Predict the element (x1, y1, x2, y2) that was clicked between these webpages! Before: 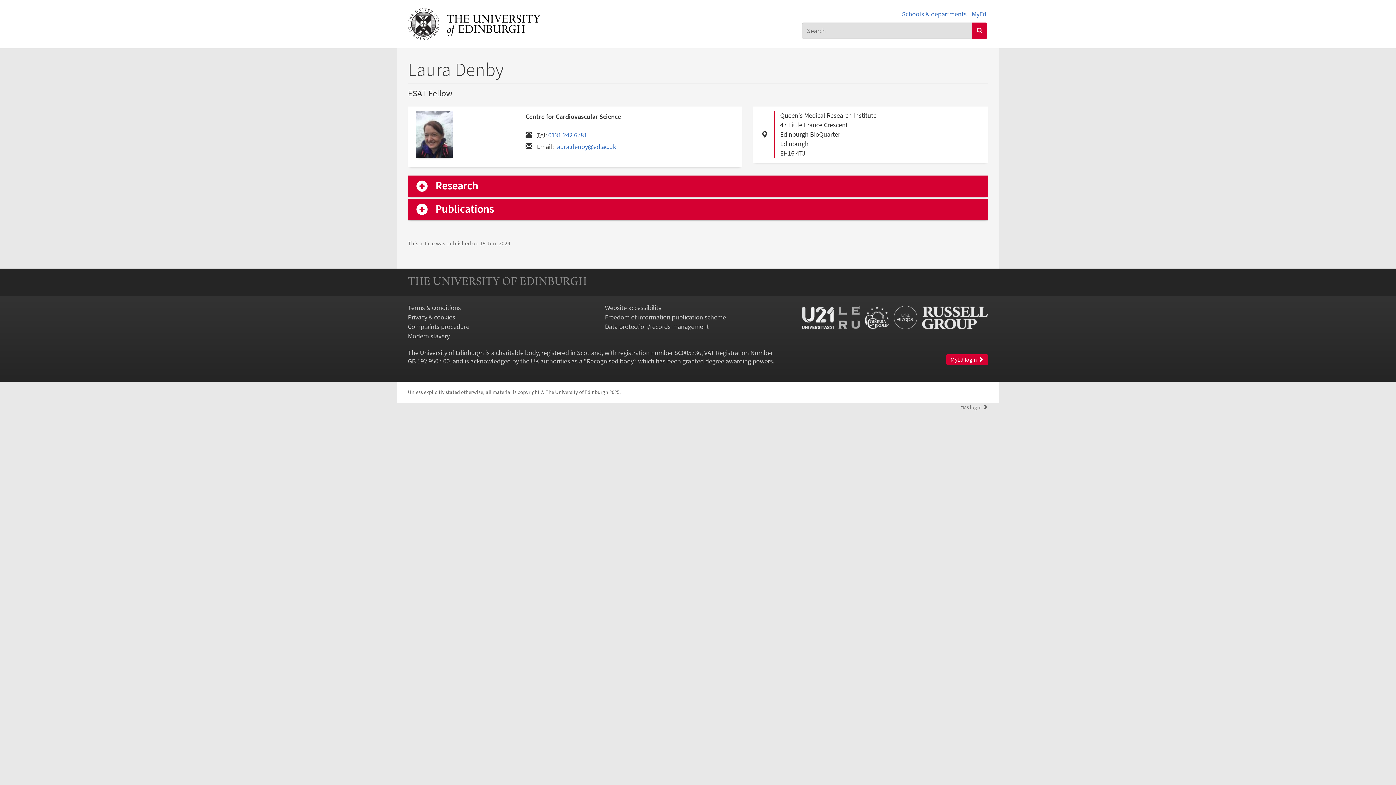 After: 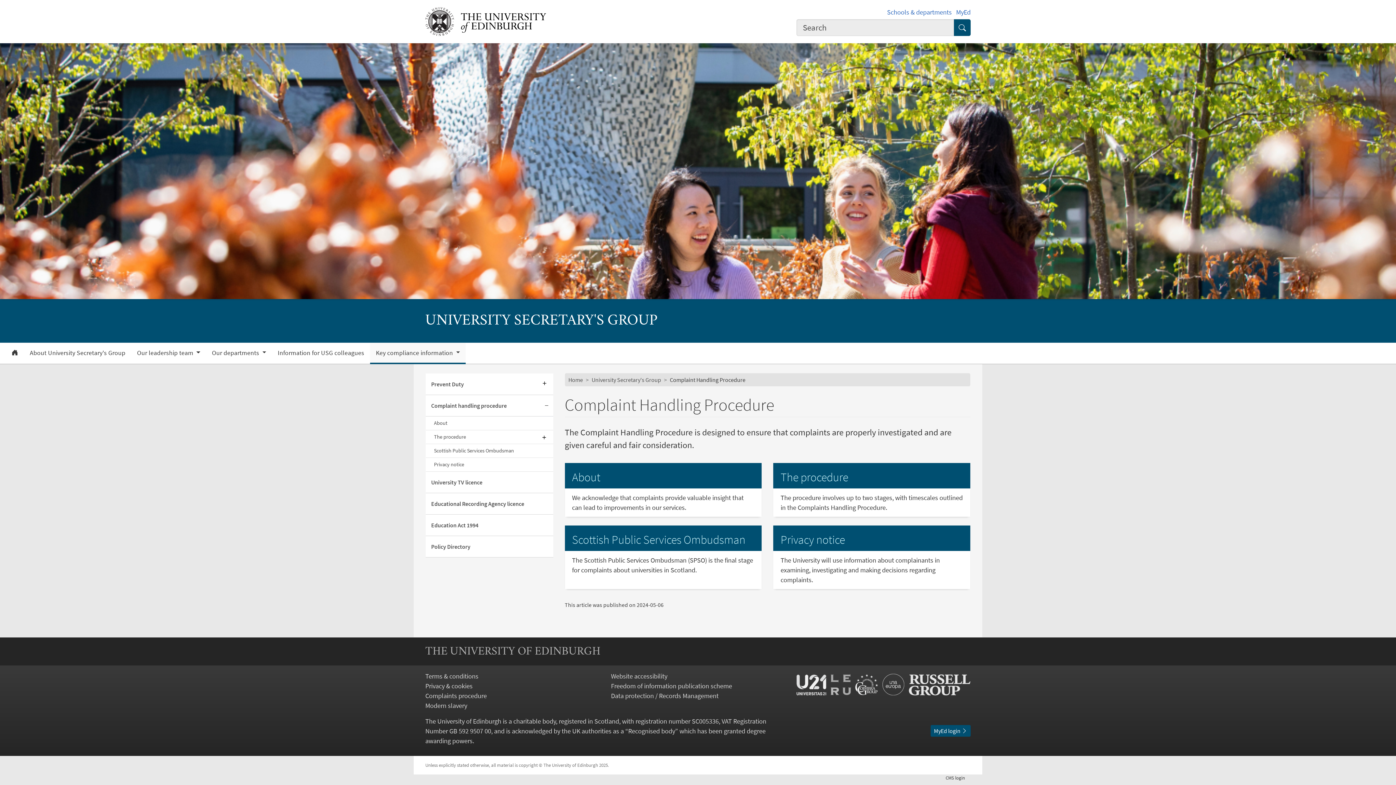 Action: bbox: (408, 322, 469, 330) label: Complaints procedure